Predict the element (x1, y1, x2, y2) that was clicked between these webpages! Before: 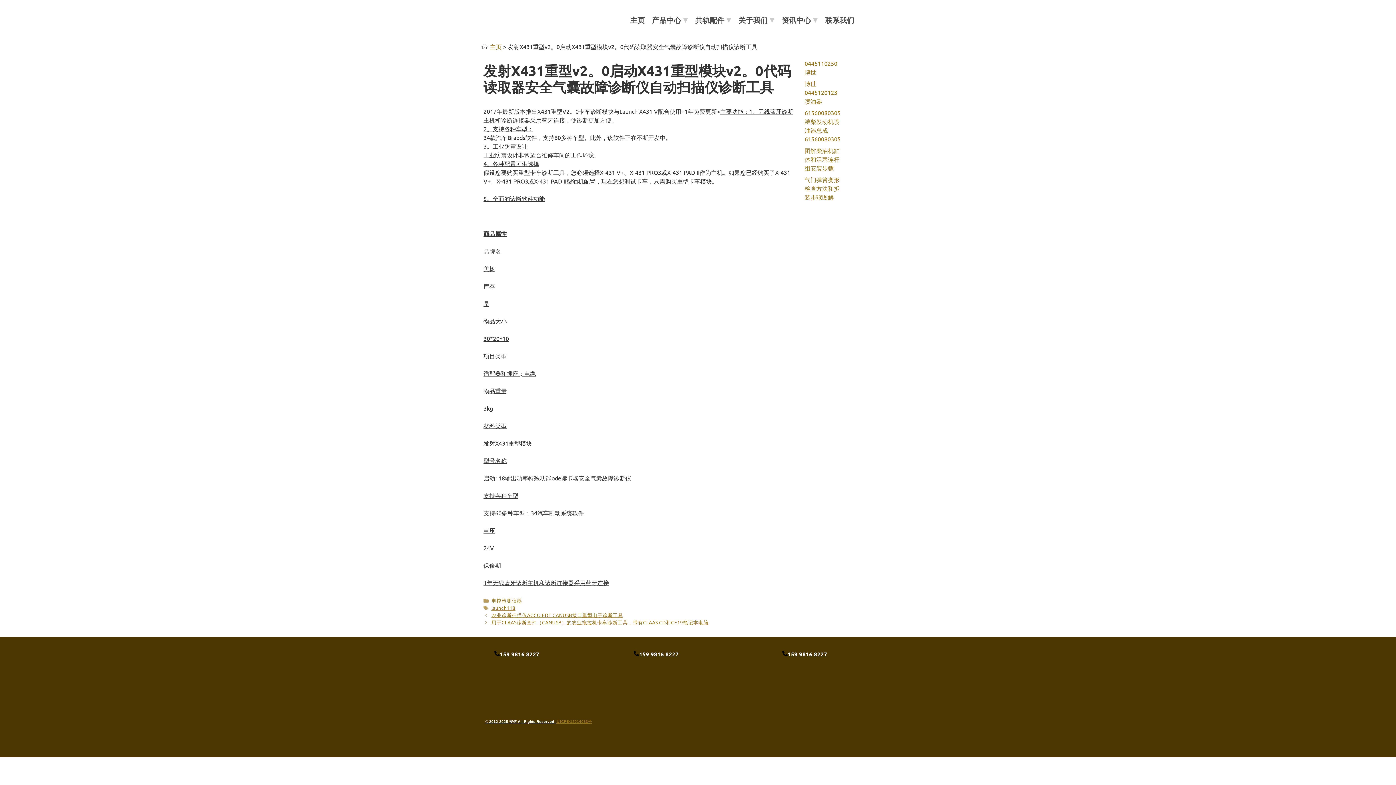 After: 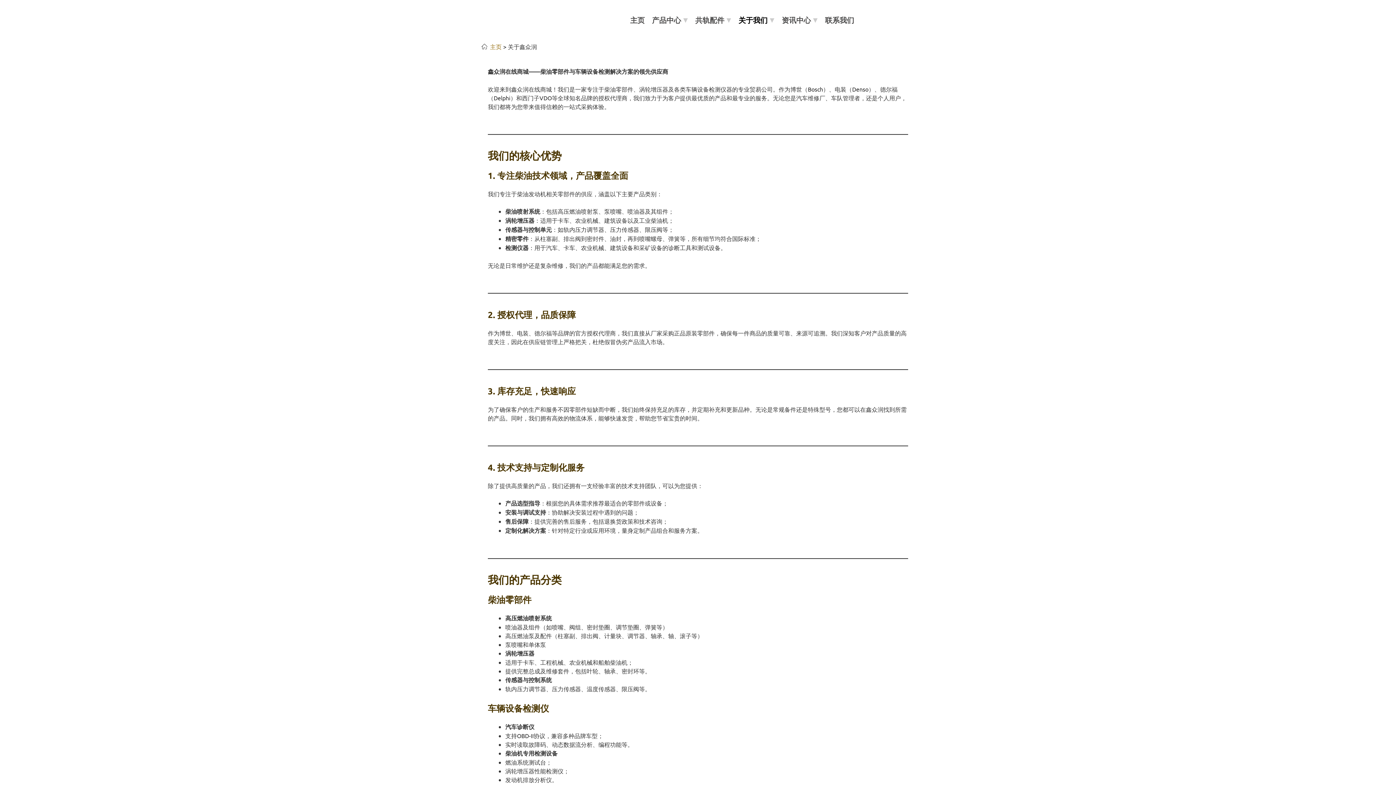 Action: bbox: (735, 10, 778, 29) label: 关于我们